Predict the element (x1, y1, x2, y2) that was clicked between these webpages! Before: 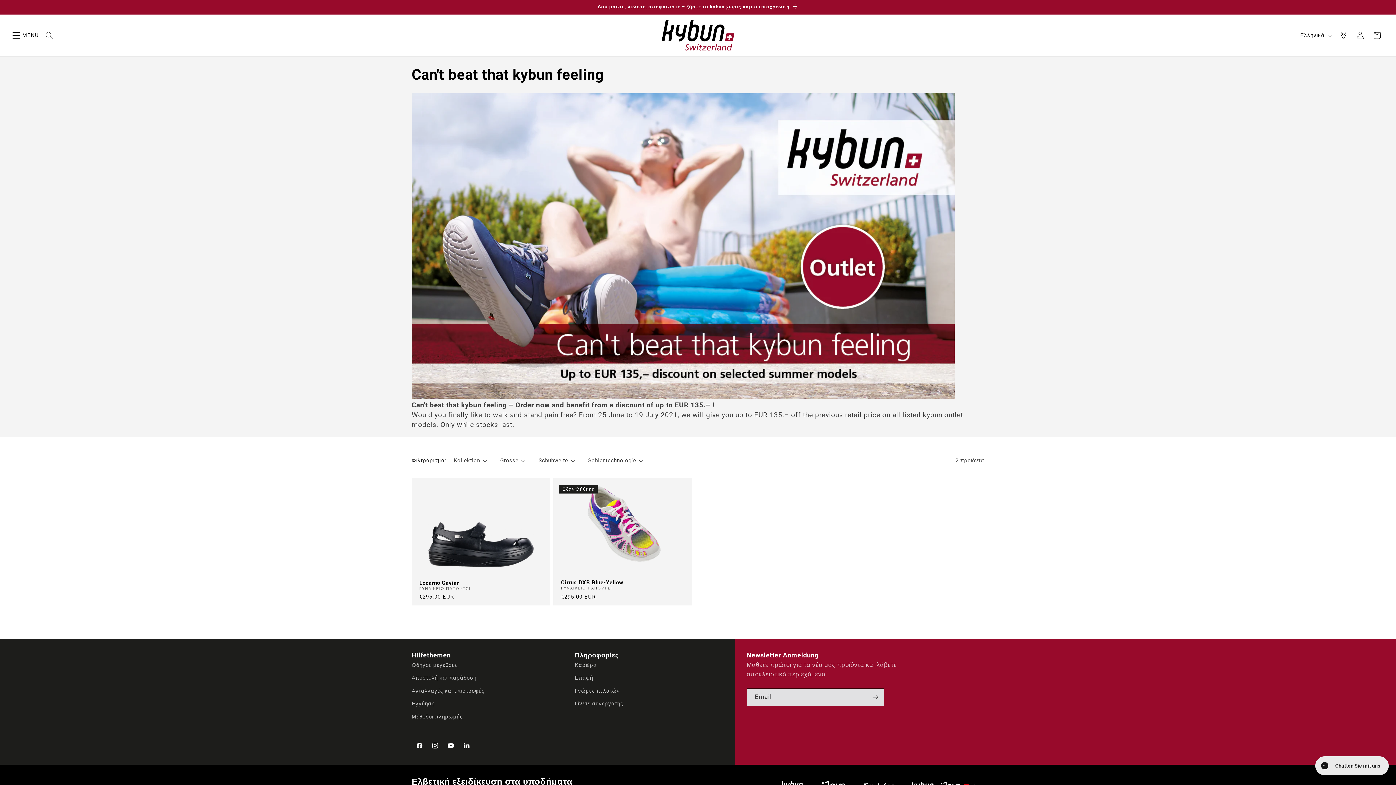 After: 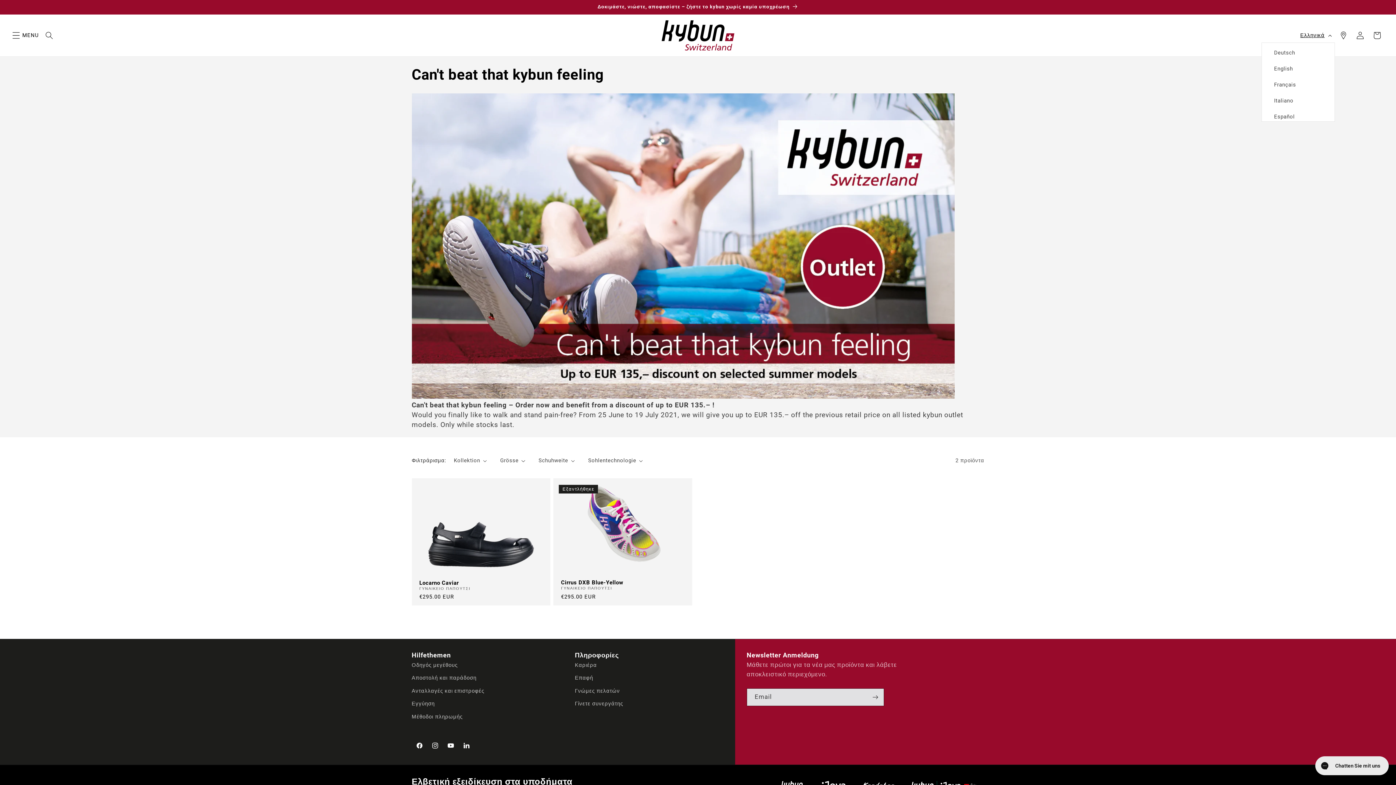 Action: bbox: (1296, 28, 1335, 42) label: Ελληνικά